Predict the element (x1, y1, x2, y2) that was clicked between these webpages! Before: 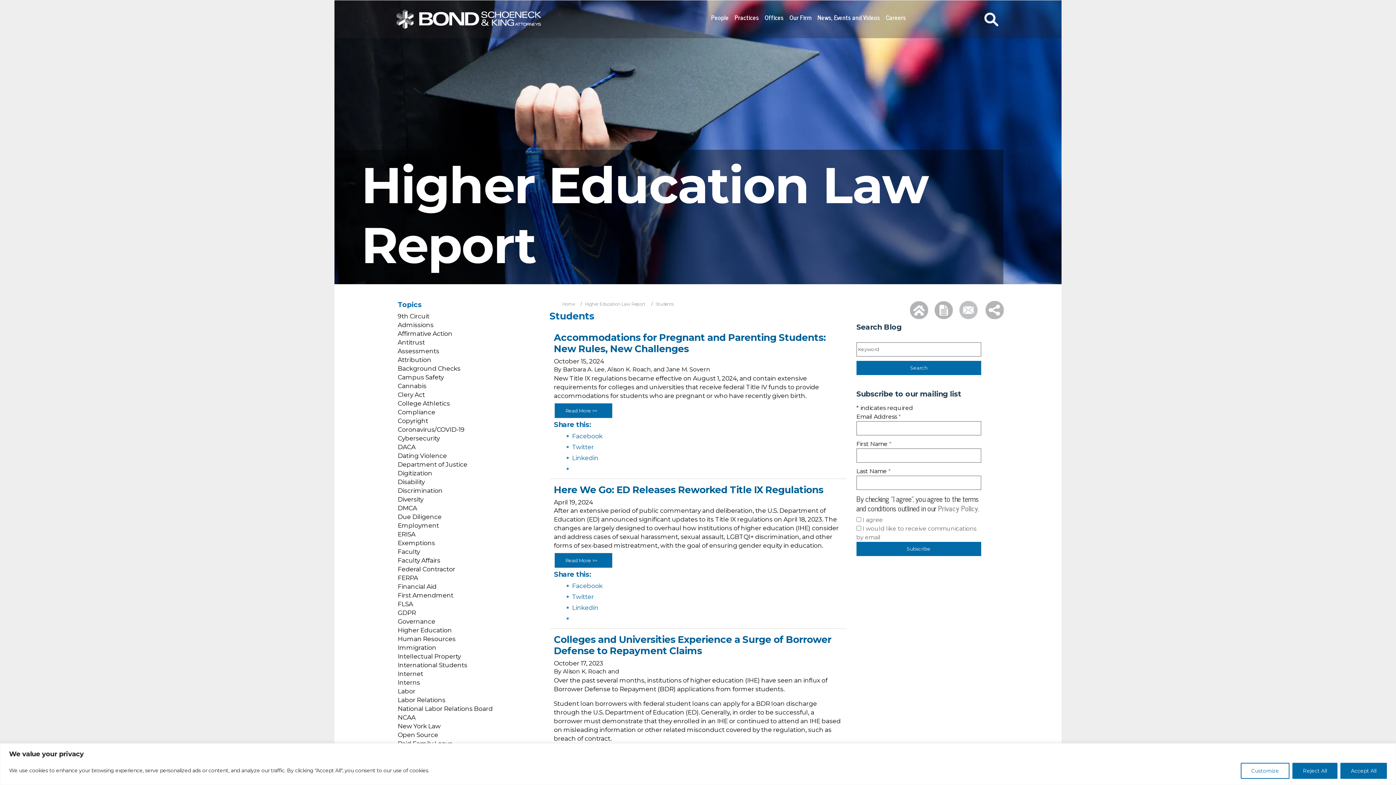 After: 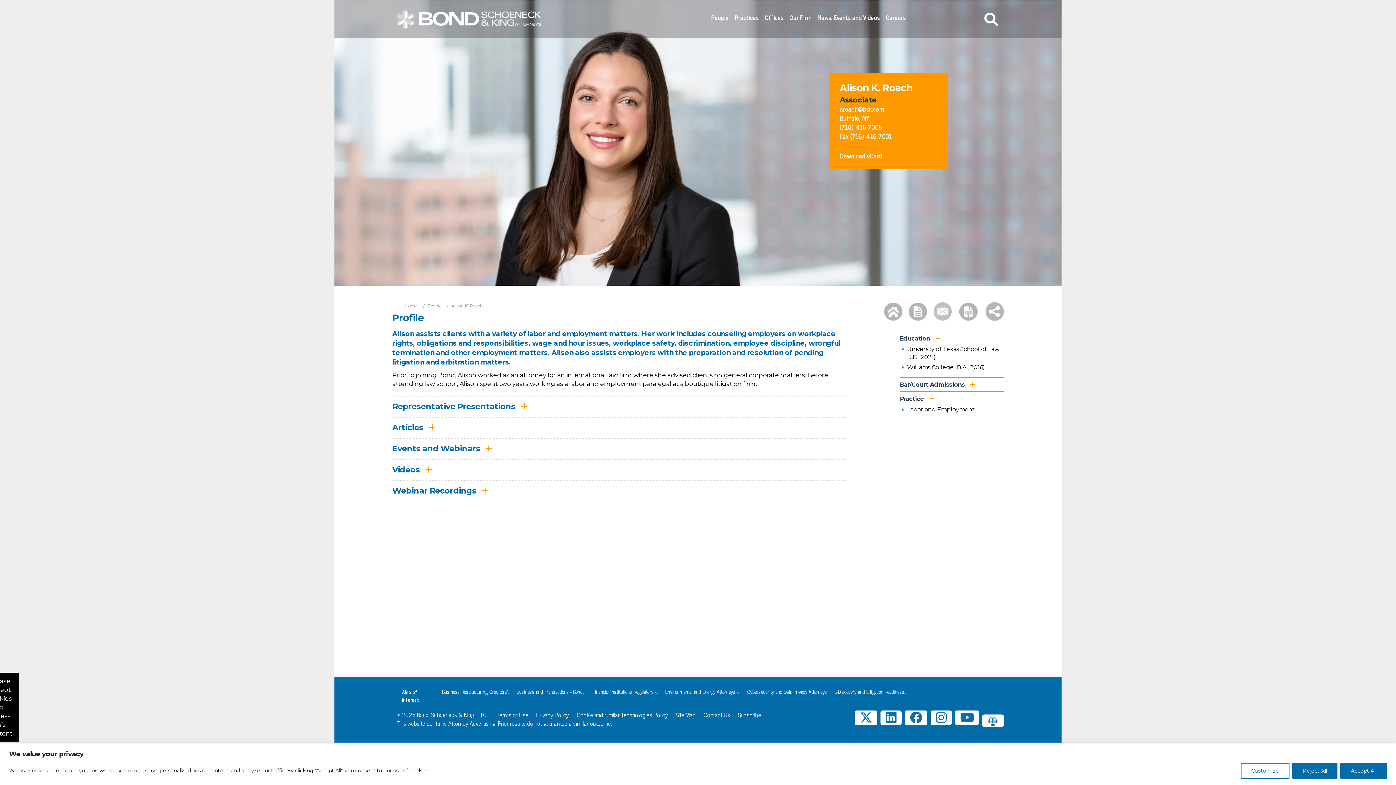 Action: bbox: (563, 668, 606, 675) label: Alison K. Roach